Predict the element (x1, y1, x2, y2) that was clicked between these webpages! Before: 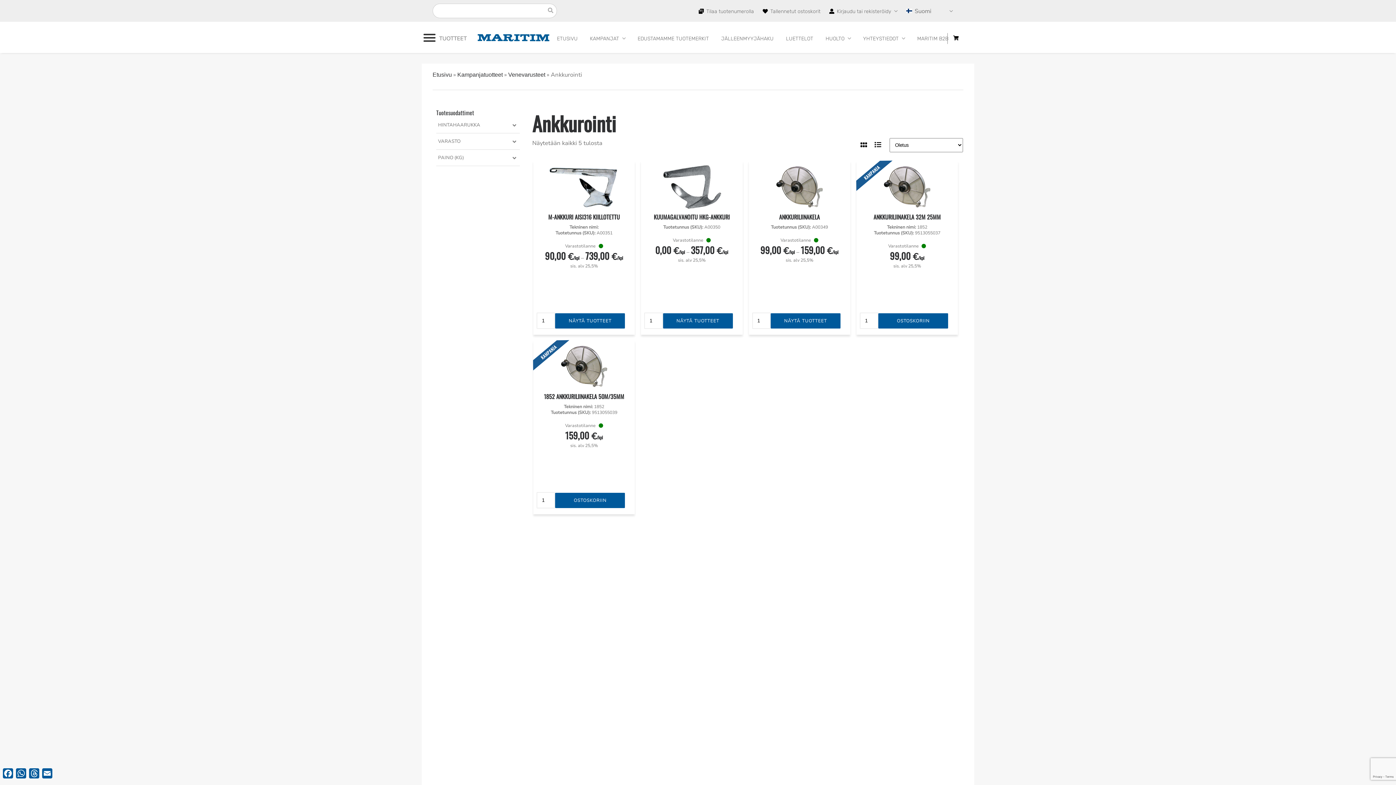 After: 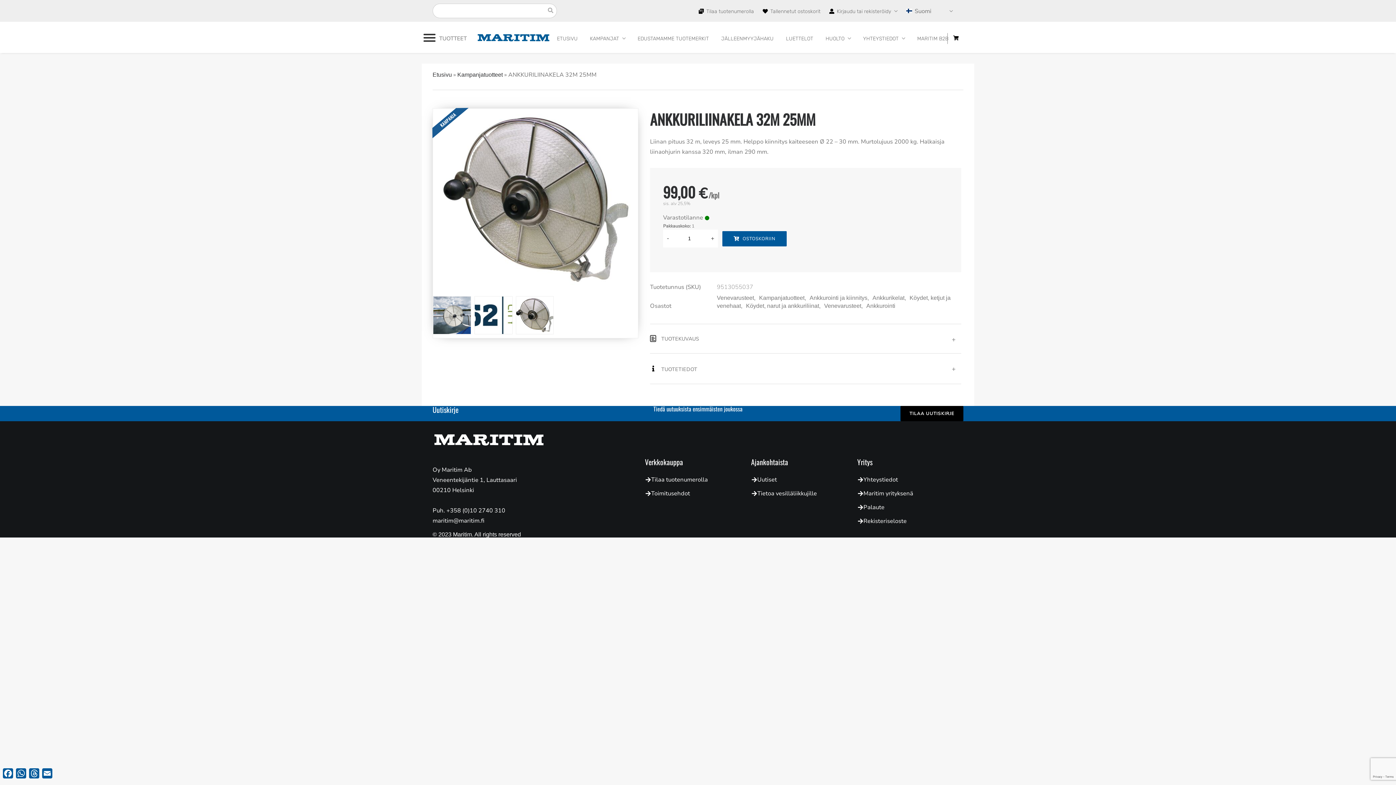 Action: label: ANKKURILIINAKELA 32M 25MM bbox: (873, 212, 941, 221)